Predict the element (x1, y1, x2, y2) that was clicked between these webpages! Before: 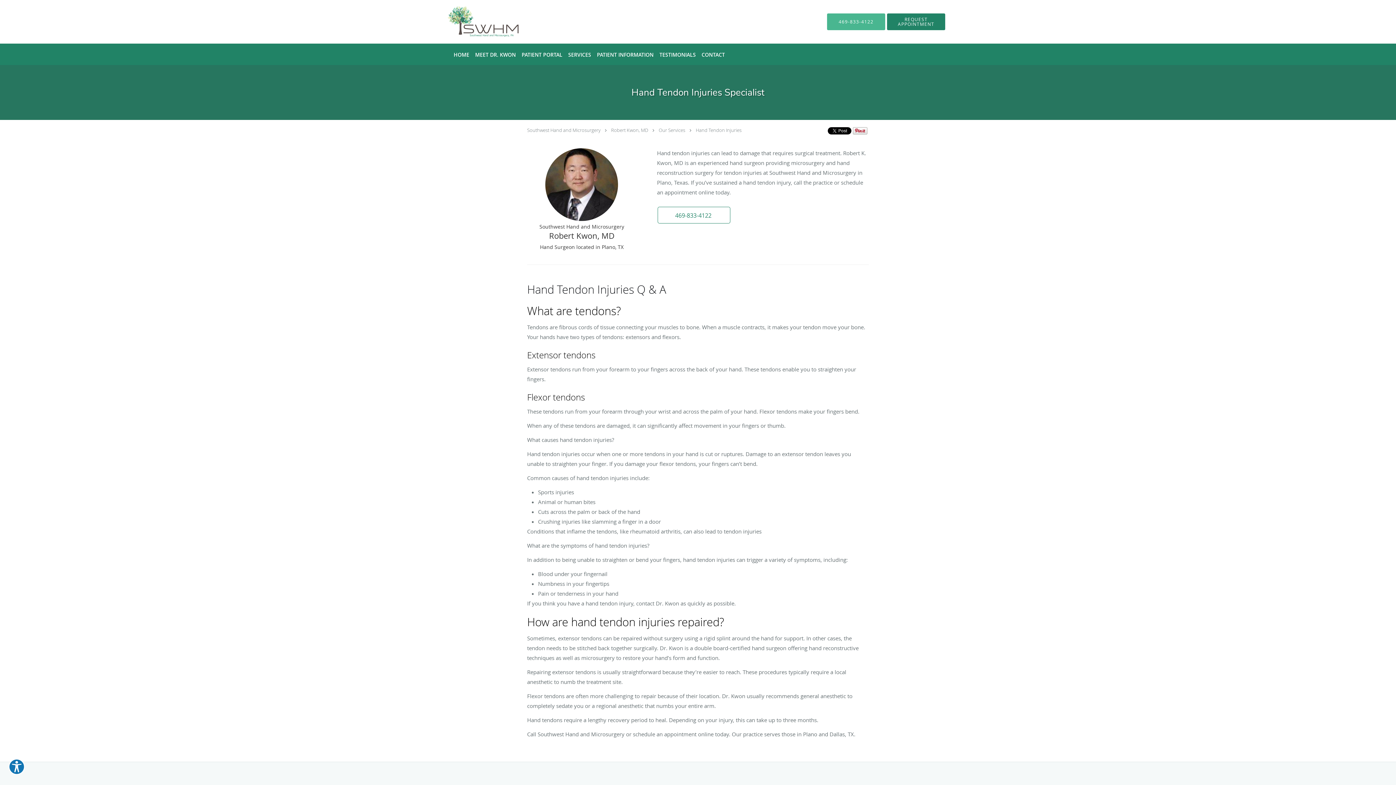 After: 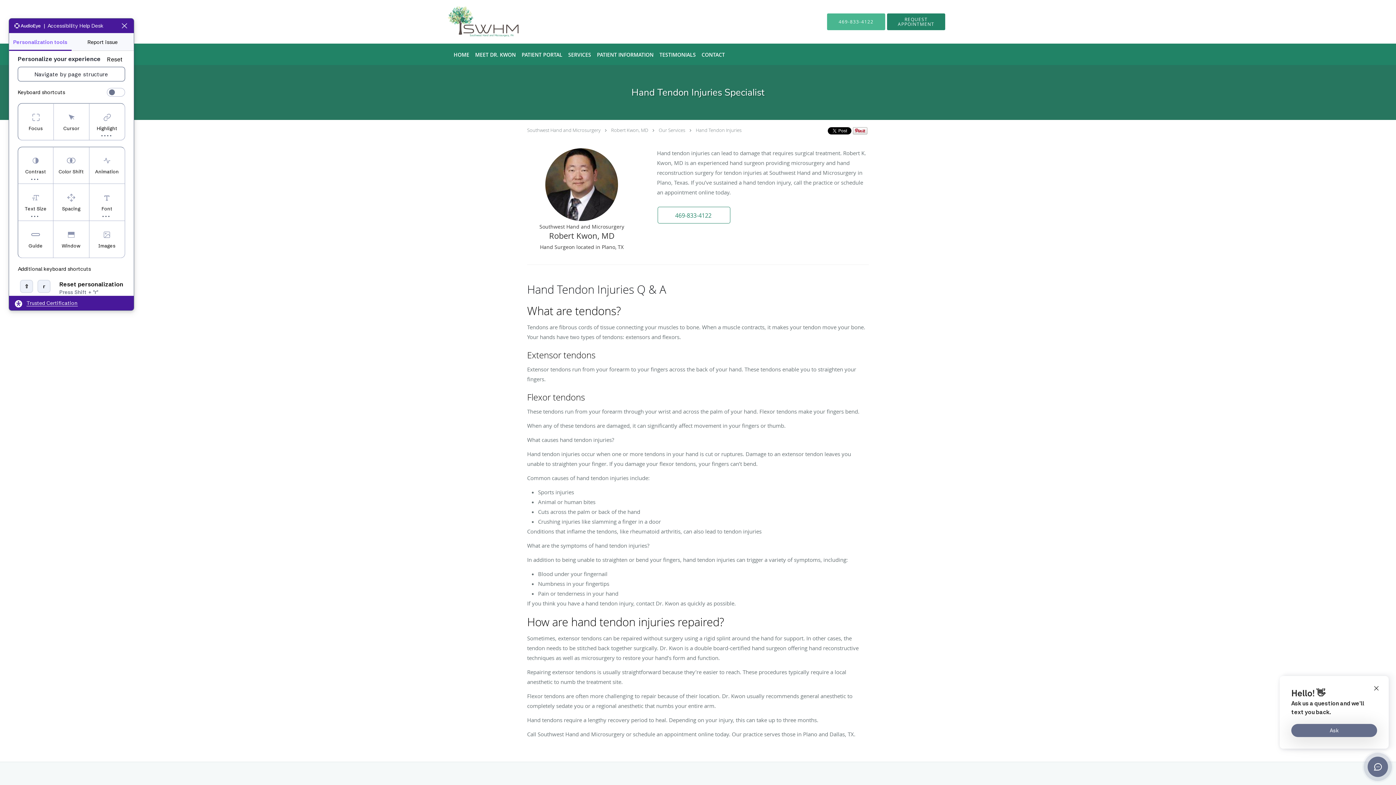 Action: label: Explore your accessibility options bbox: (8, 759, 24, 775)